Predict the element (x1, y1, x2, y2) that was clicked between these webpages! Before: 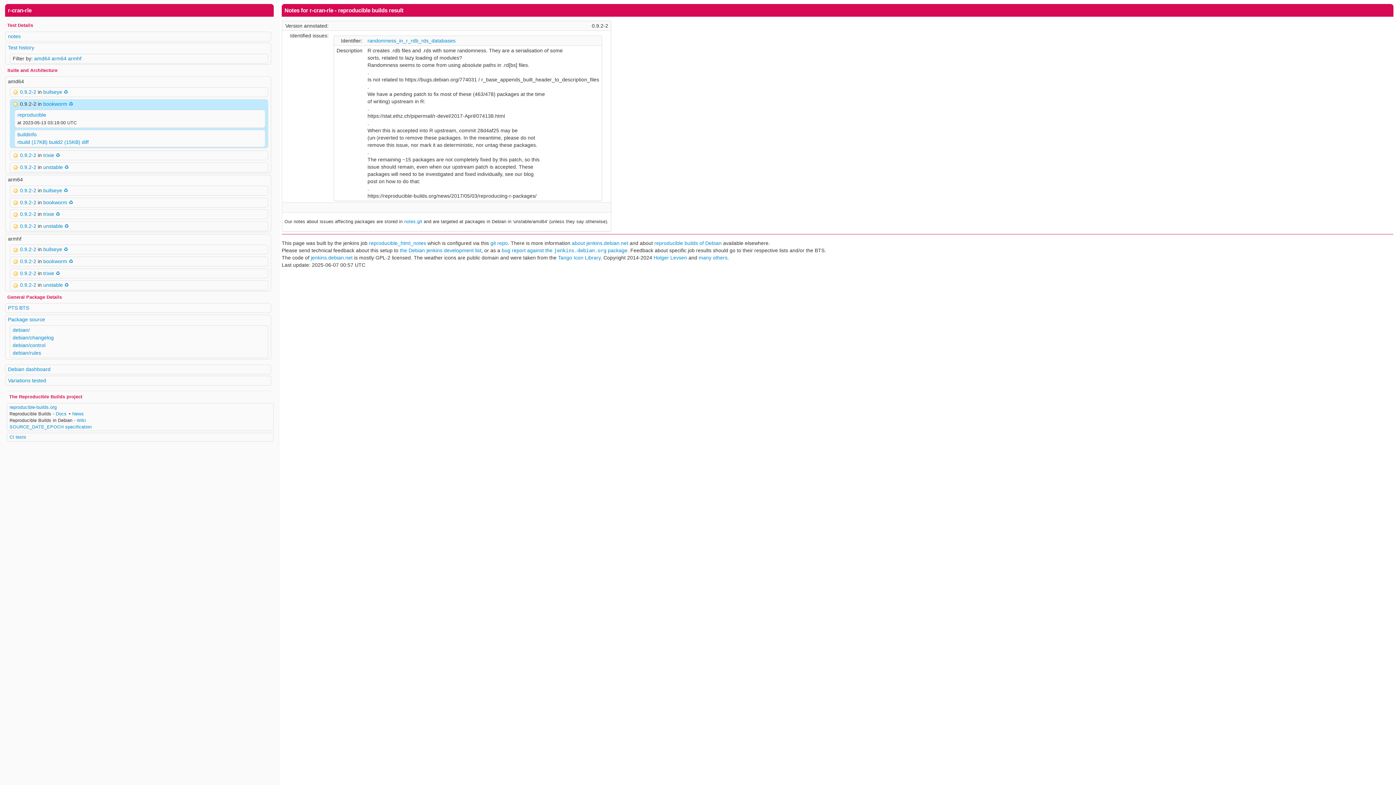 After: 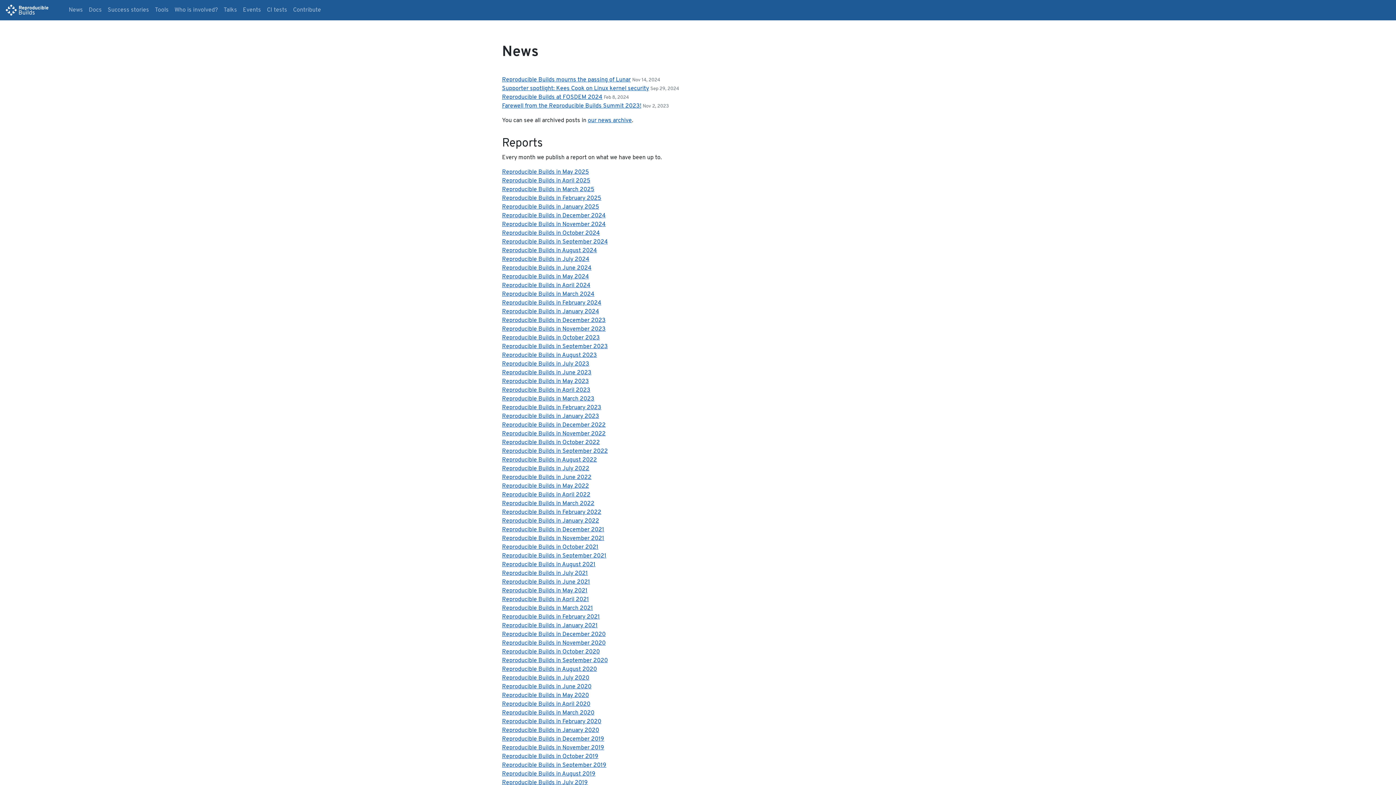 Action: label: News bbox: (72, 411, 83, 416)